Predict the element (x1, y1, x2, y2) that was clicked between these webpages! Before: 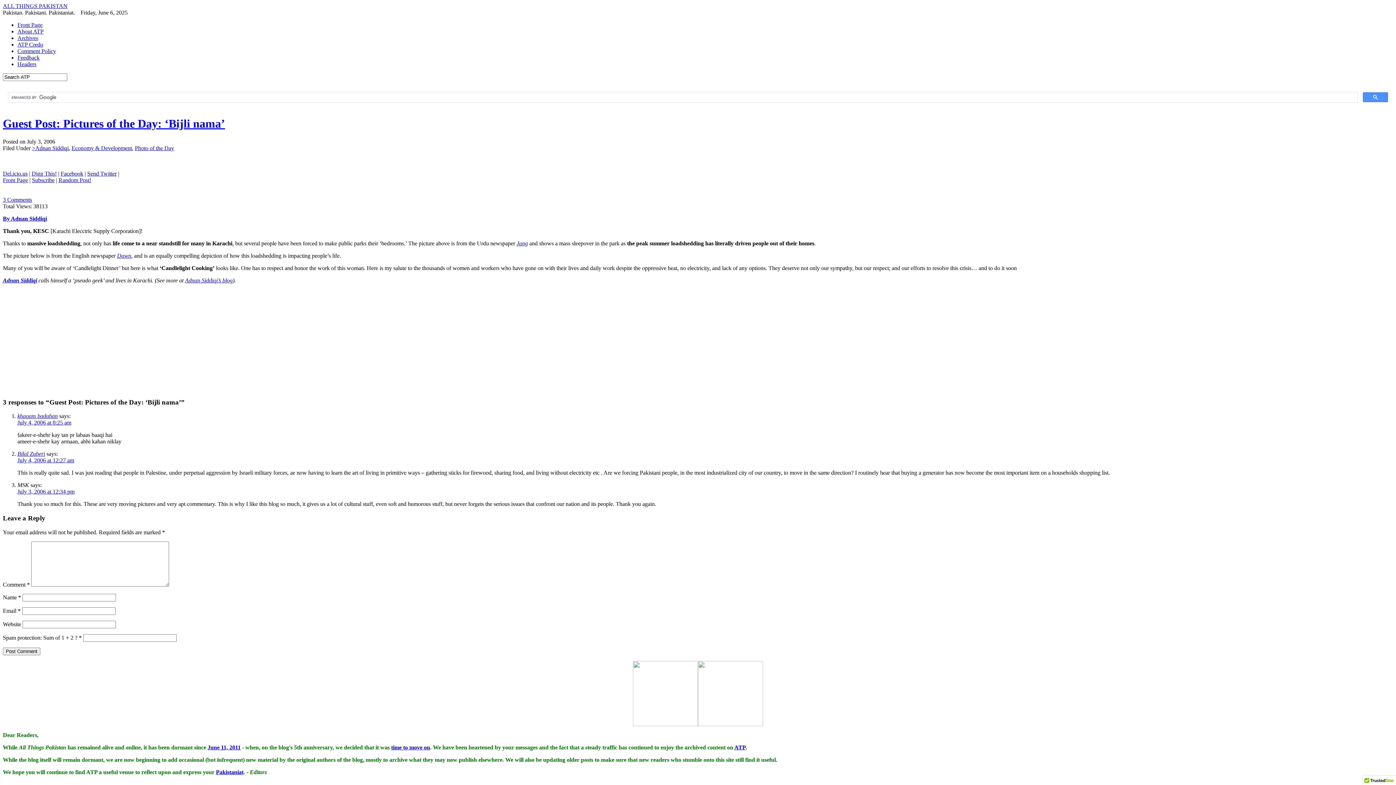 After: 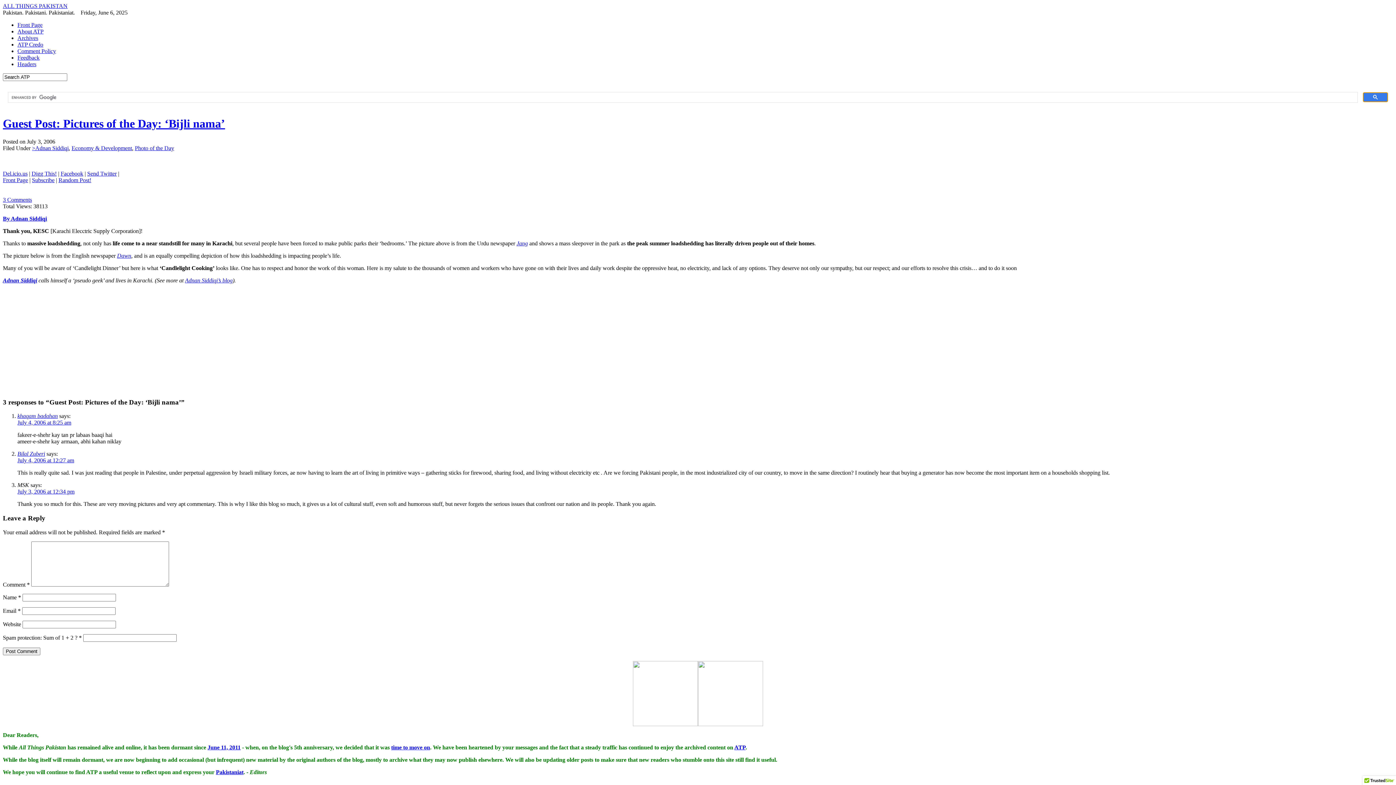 Action: bbox: (1363, 92, 1388, 102)